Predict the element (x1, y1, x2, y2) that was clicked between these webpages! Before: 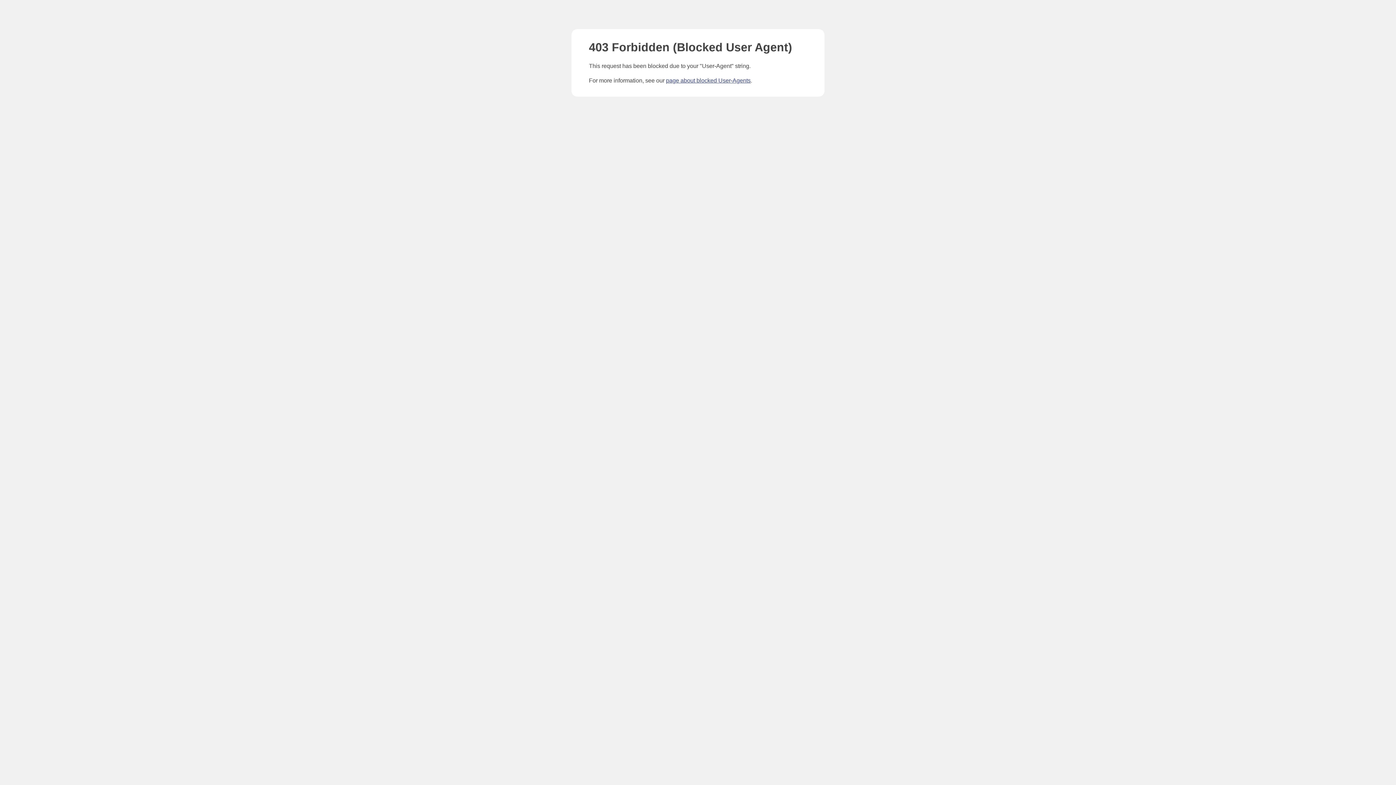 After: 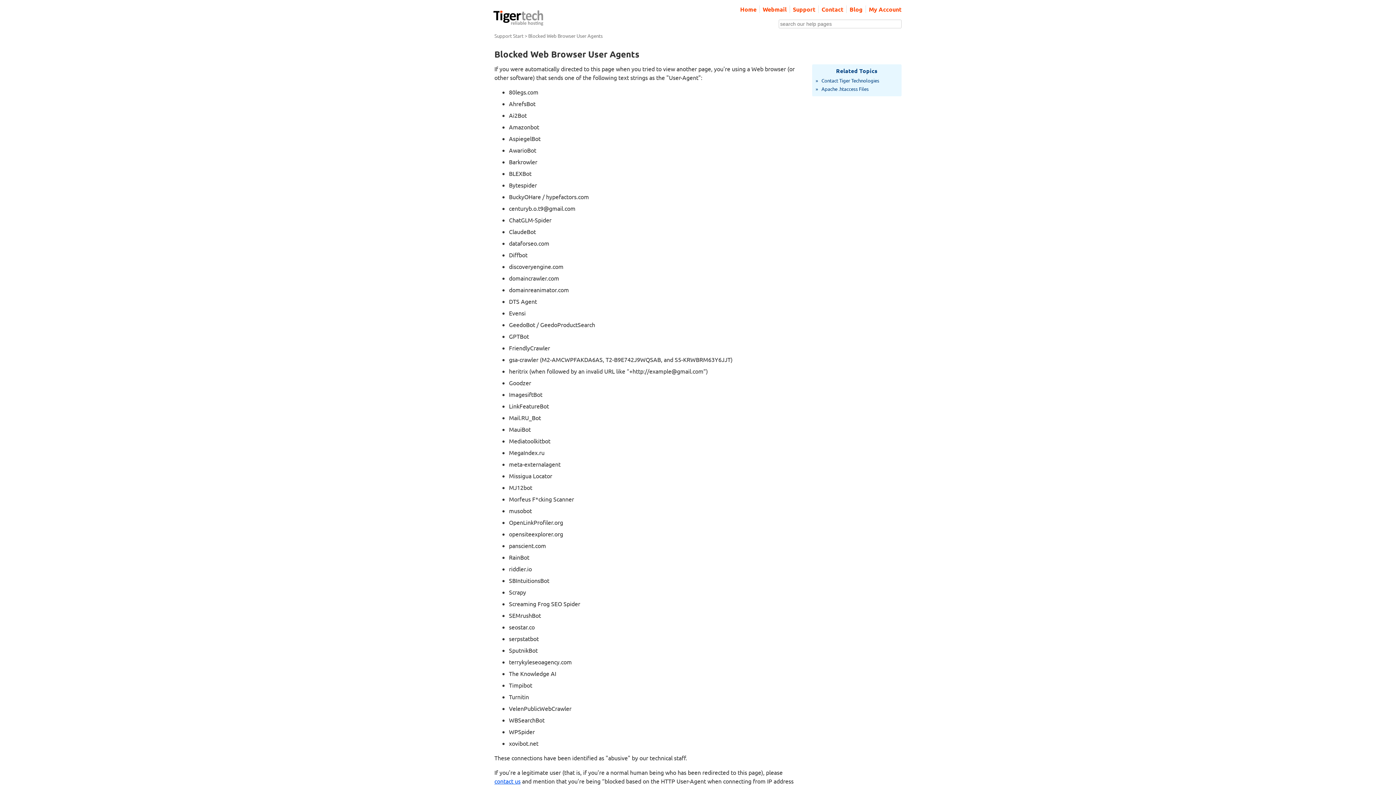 Action: label: page about blocked User-Agents bbox: (666, 77, 750, 83)